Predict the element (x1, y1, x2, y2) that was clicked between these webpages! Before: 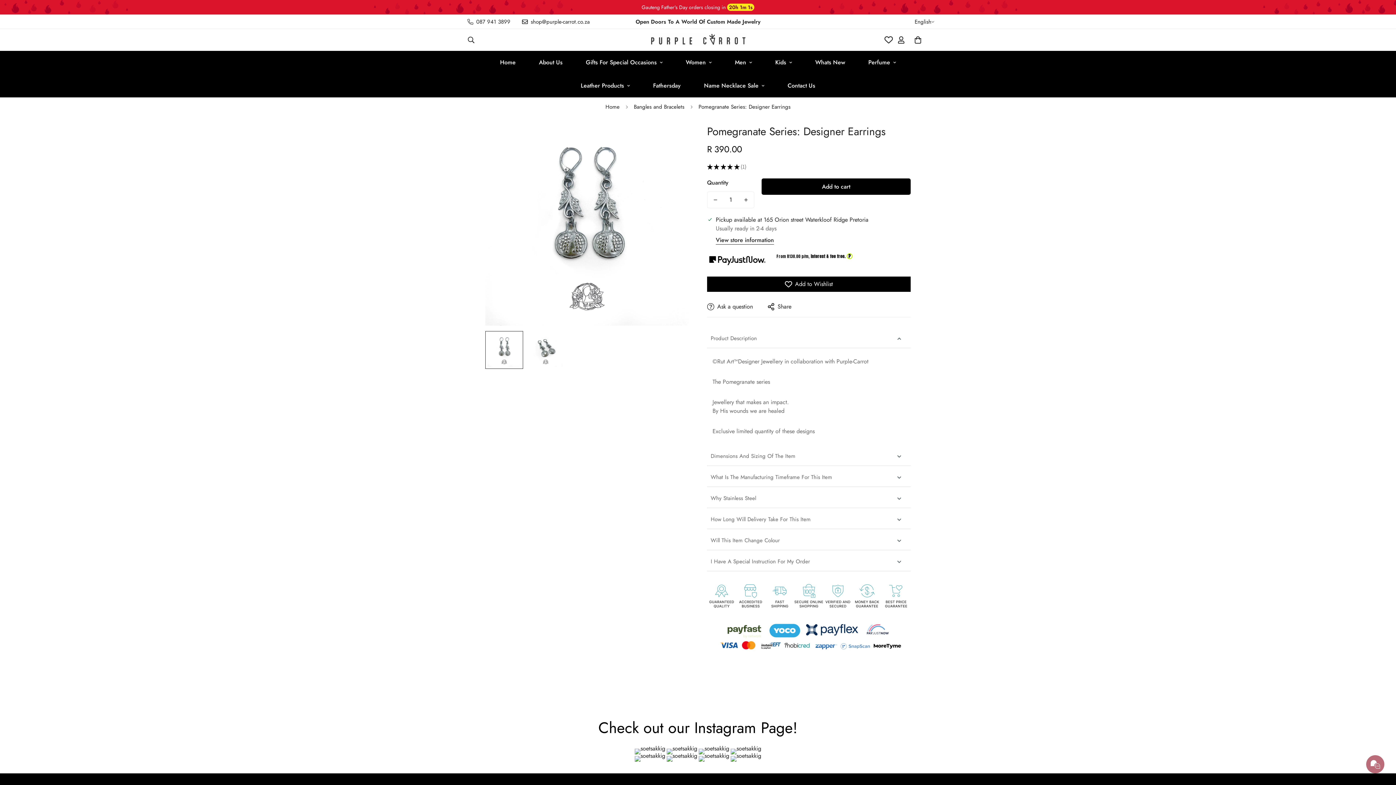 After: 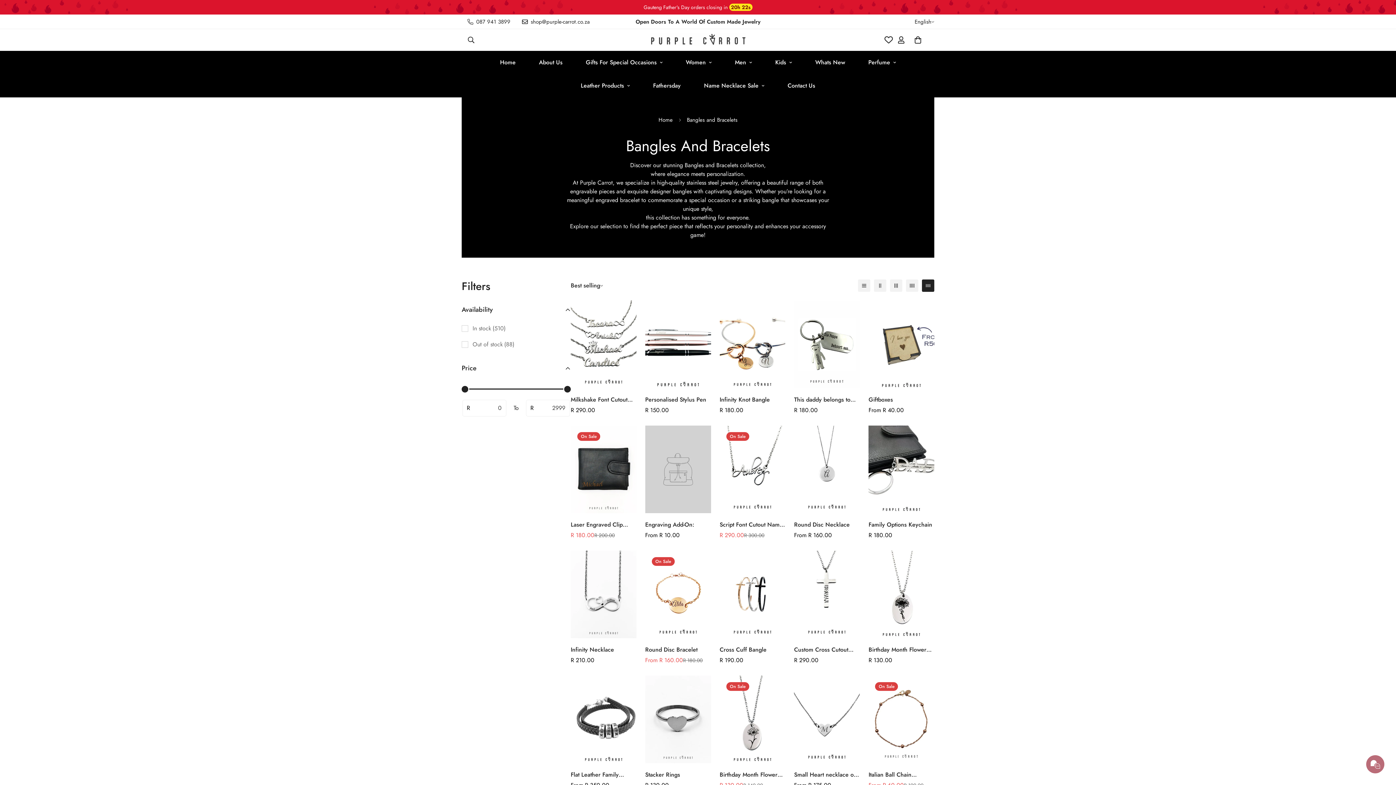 Action: label: Bangles and Bracelets bbox: (628, 97, 690, 116)